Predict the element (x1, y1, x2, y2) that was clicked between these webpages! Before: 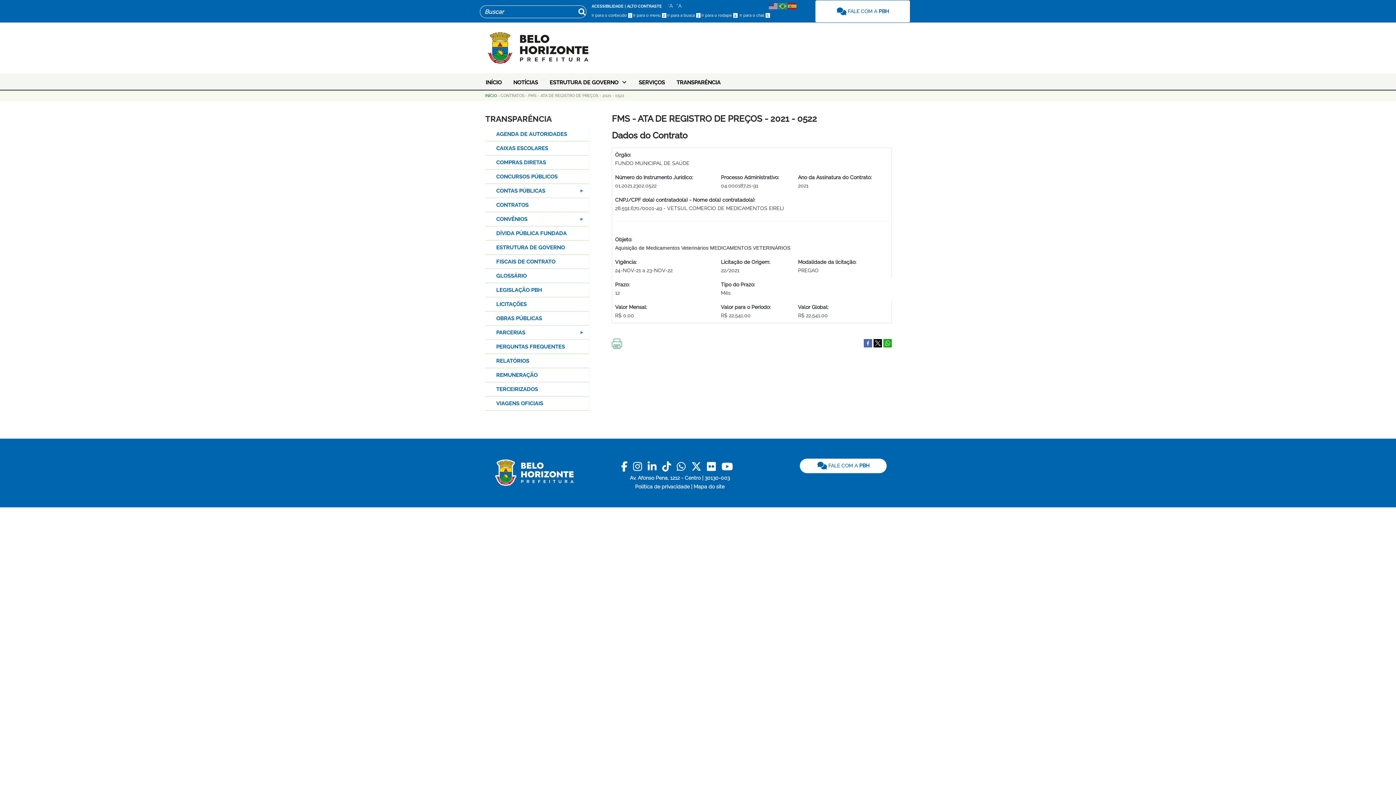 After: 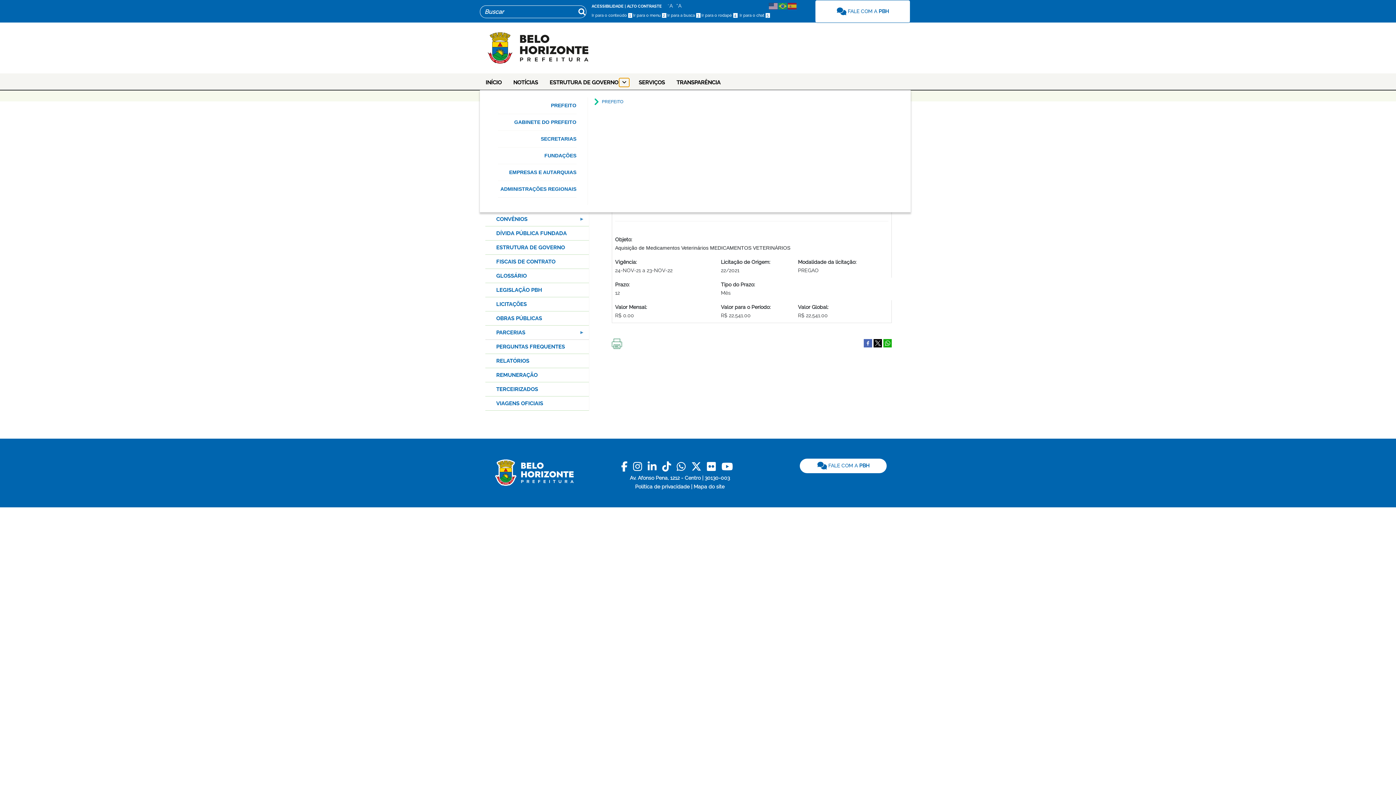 Action: bbox: (619, 78, 629, 86)